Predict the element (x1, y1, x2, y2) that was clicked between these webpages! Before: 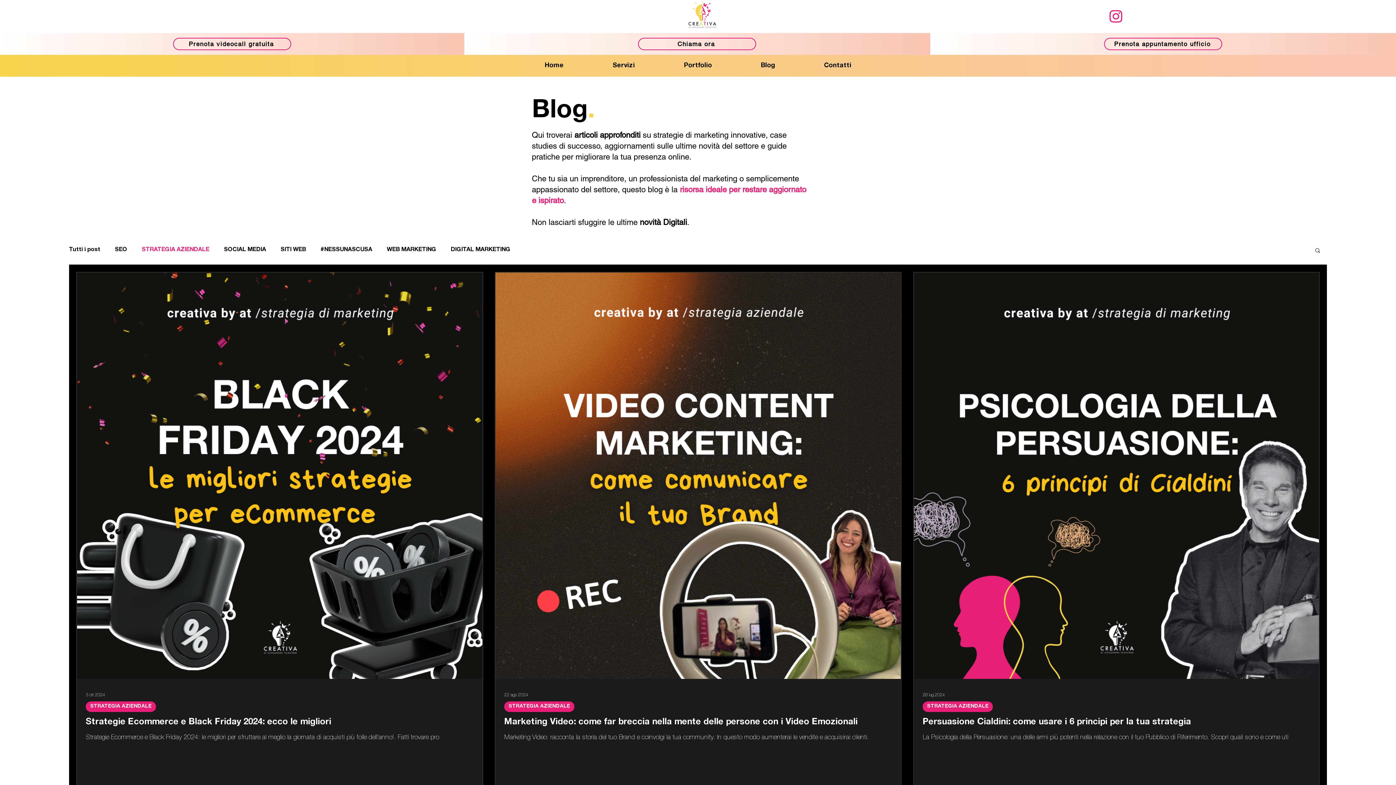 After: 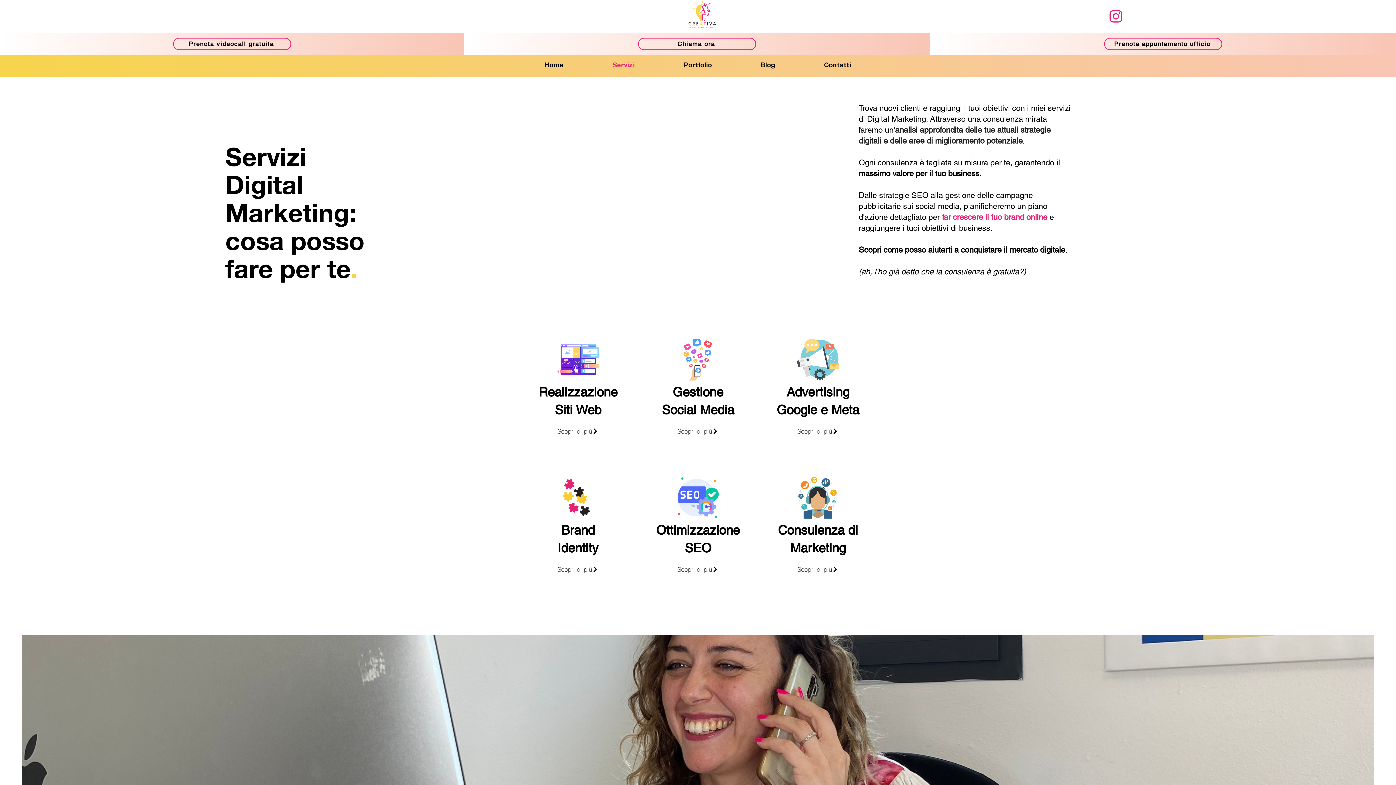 Action: bbox: (588, 54, 659, 76) label: Servizi